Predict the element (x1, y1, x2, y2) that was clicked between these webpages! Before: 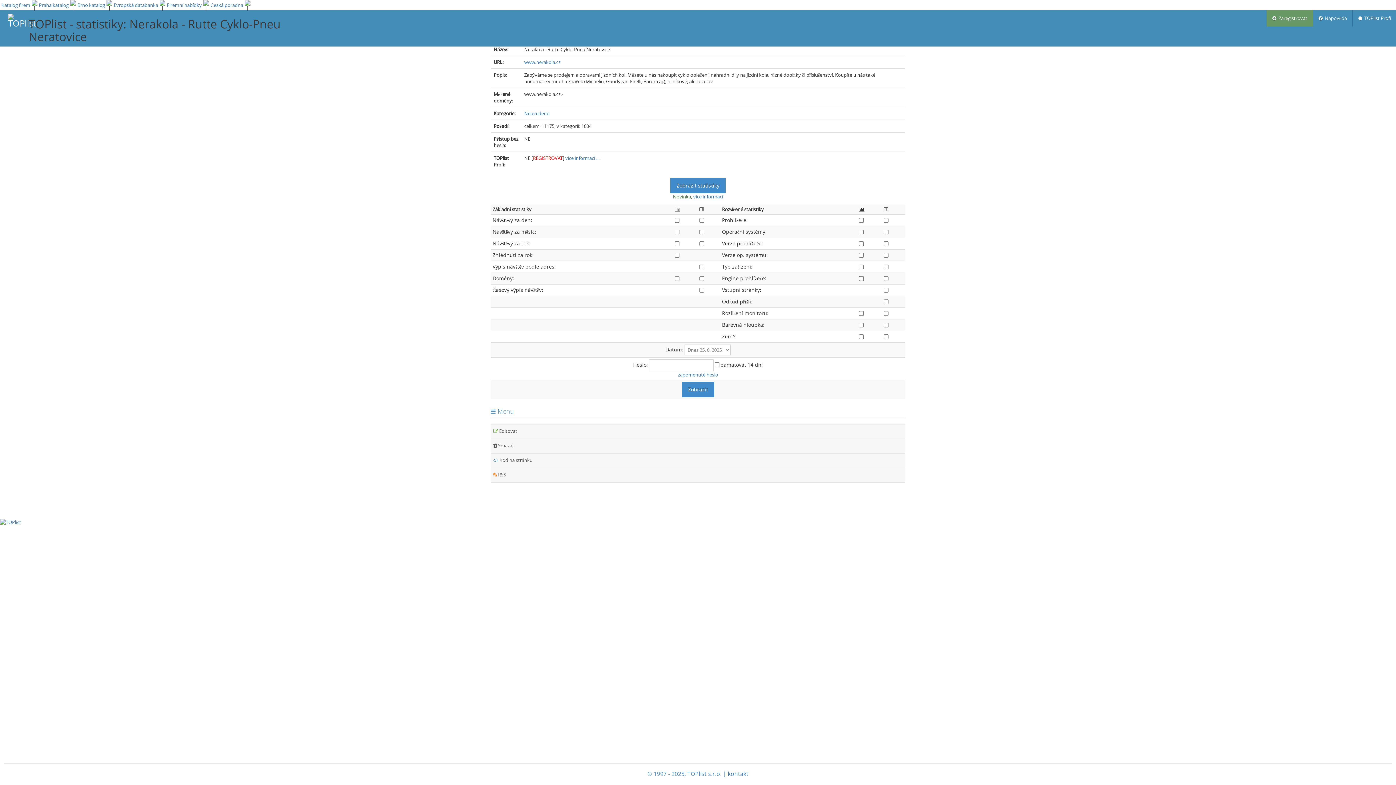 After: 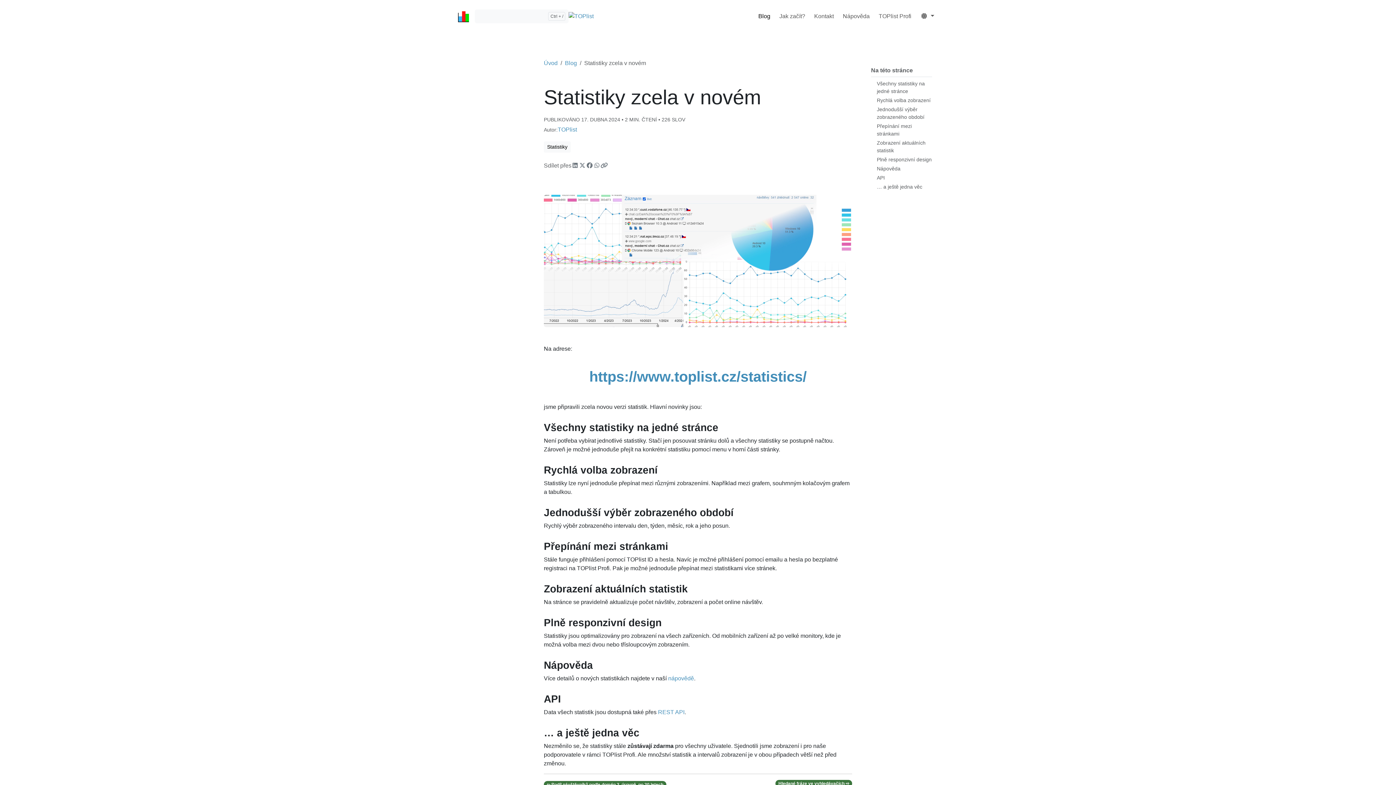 Action: bbox: (693, 193, 723, 200) label: více informací